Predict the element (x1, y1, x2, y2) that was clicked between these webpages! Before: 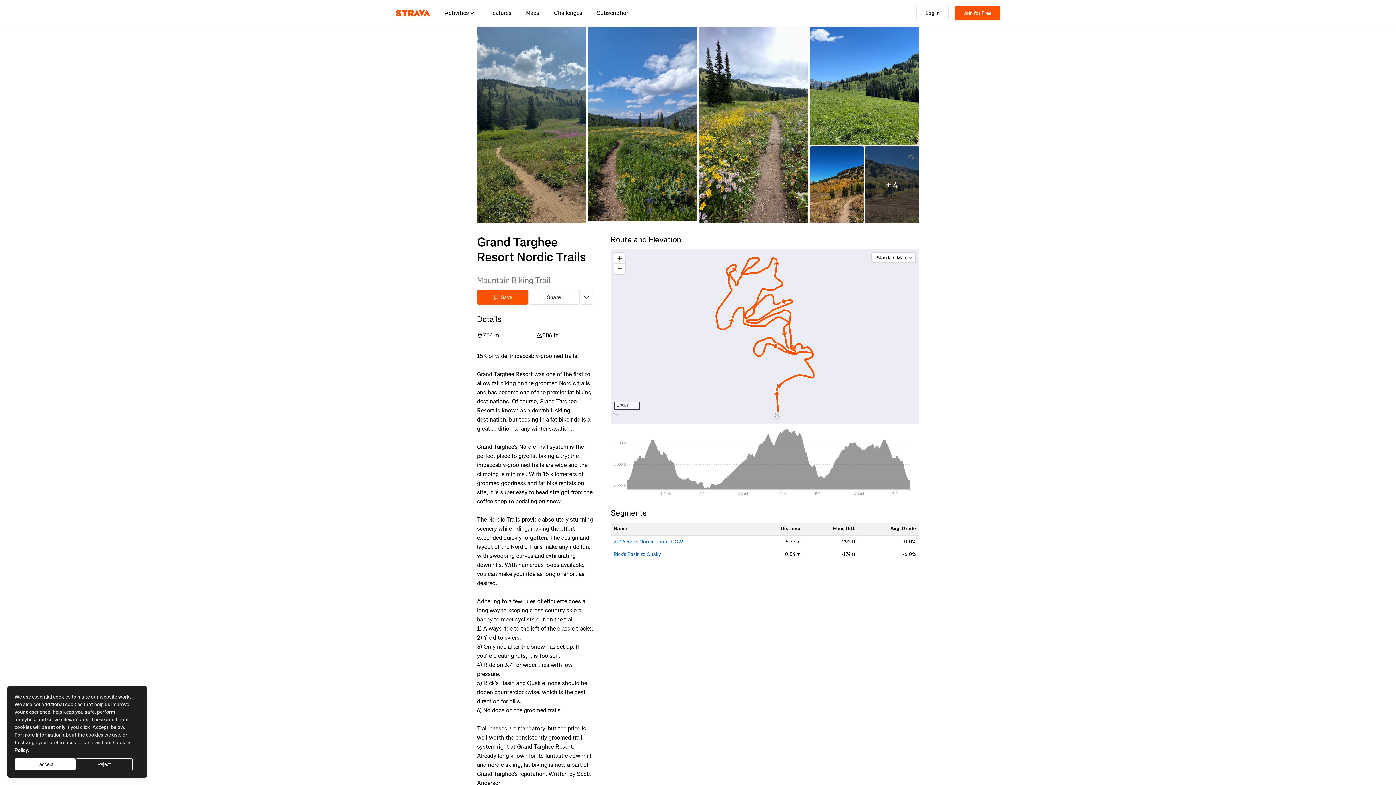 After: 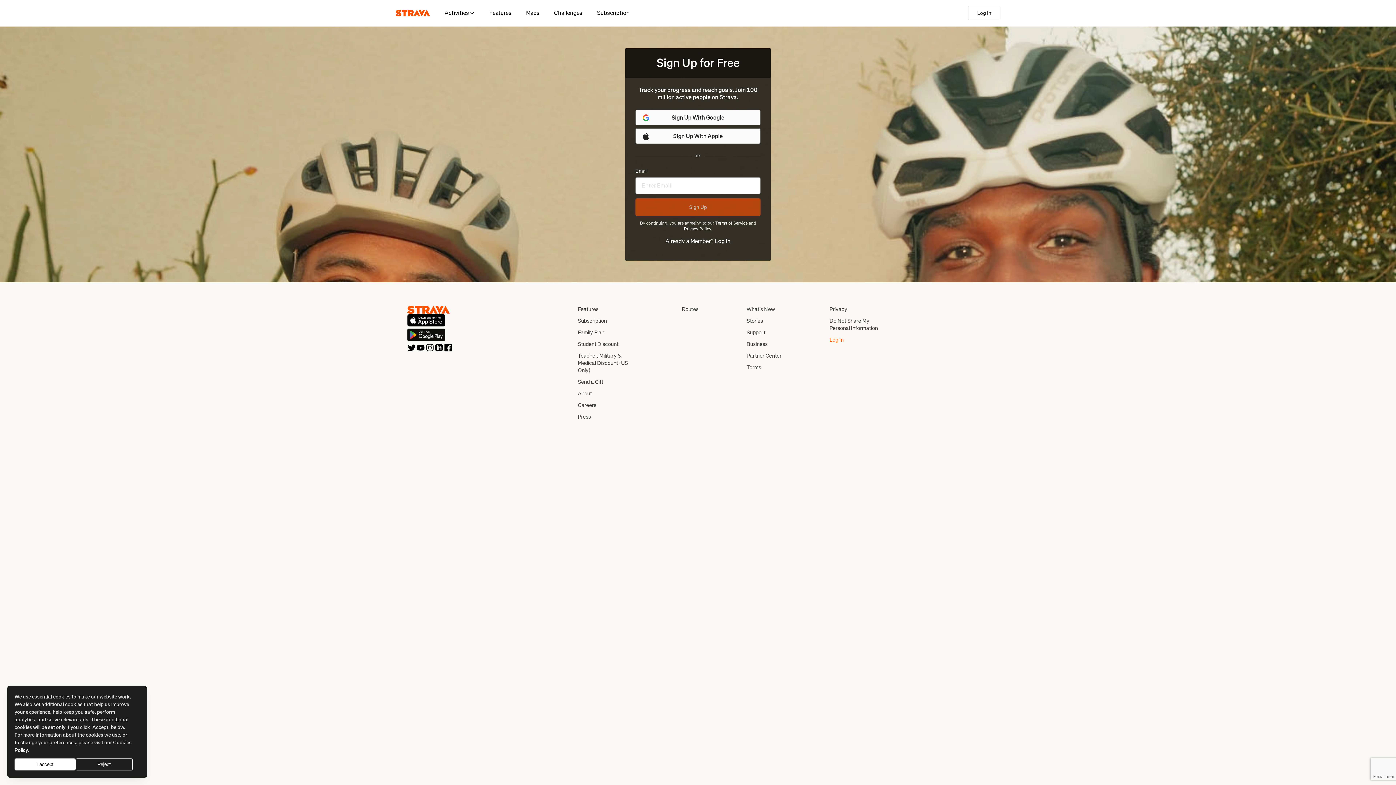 Action: label: Join for Free bbox: (954, 5, 1000, 20)